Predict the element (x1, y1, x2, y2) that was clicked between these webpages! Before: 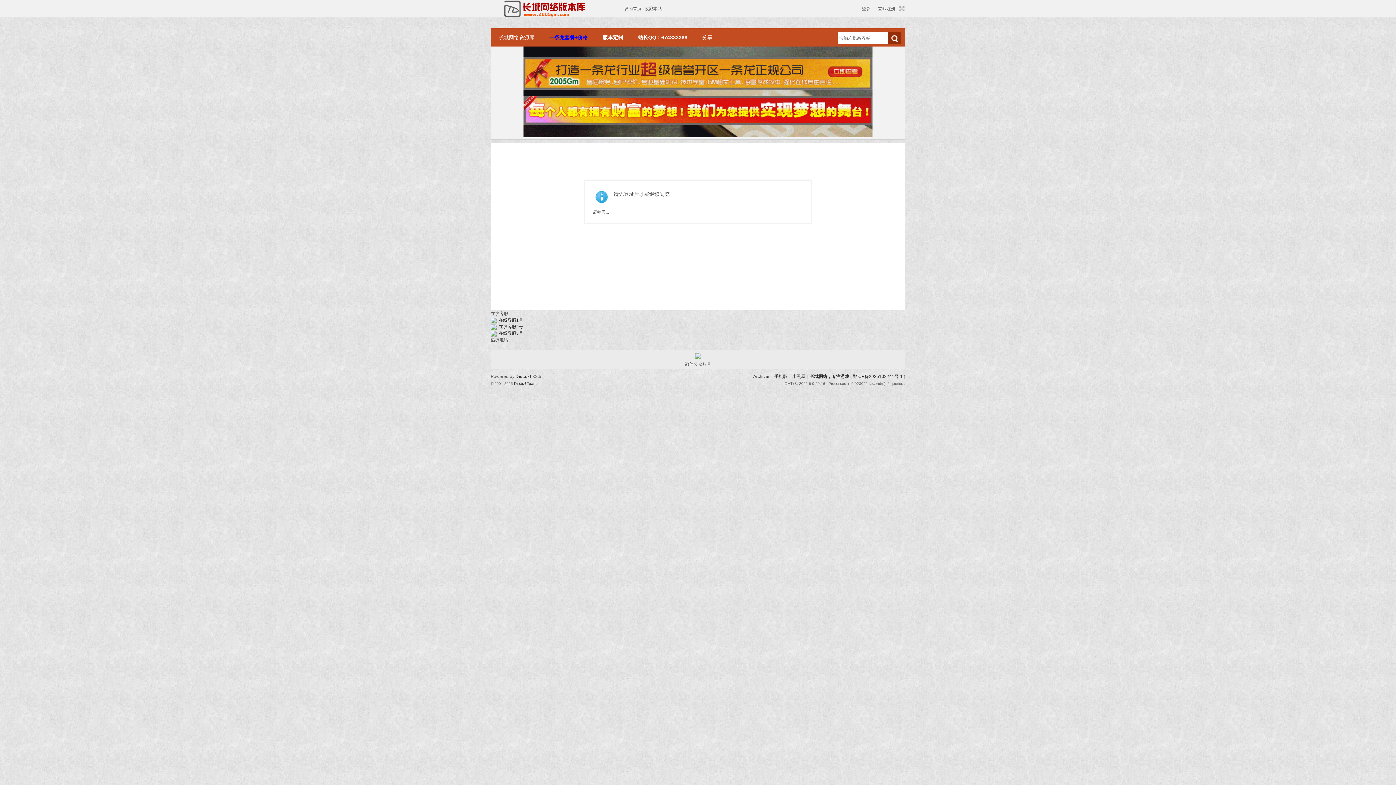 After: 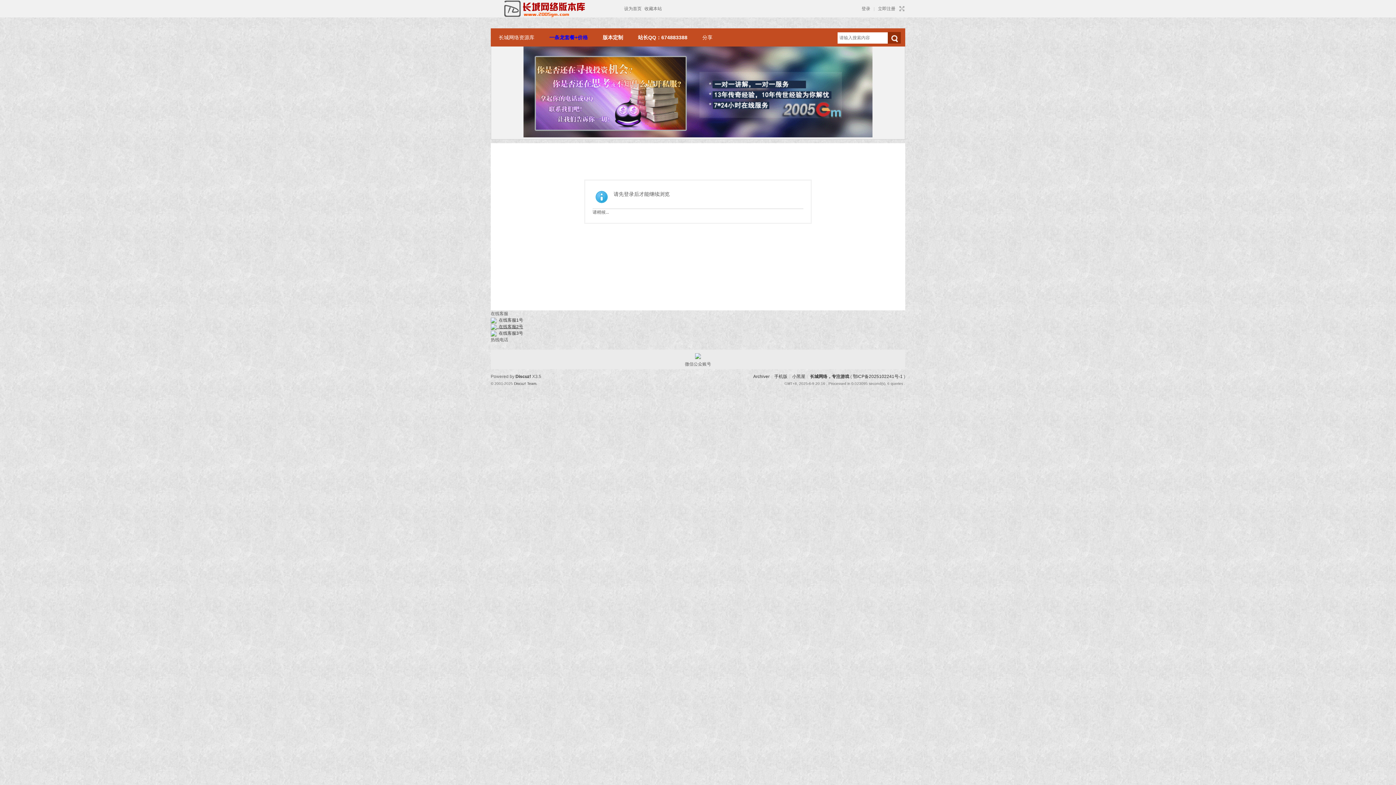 Action: label:   在线客服2号 bbox: (490, 324, 523, 329)